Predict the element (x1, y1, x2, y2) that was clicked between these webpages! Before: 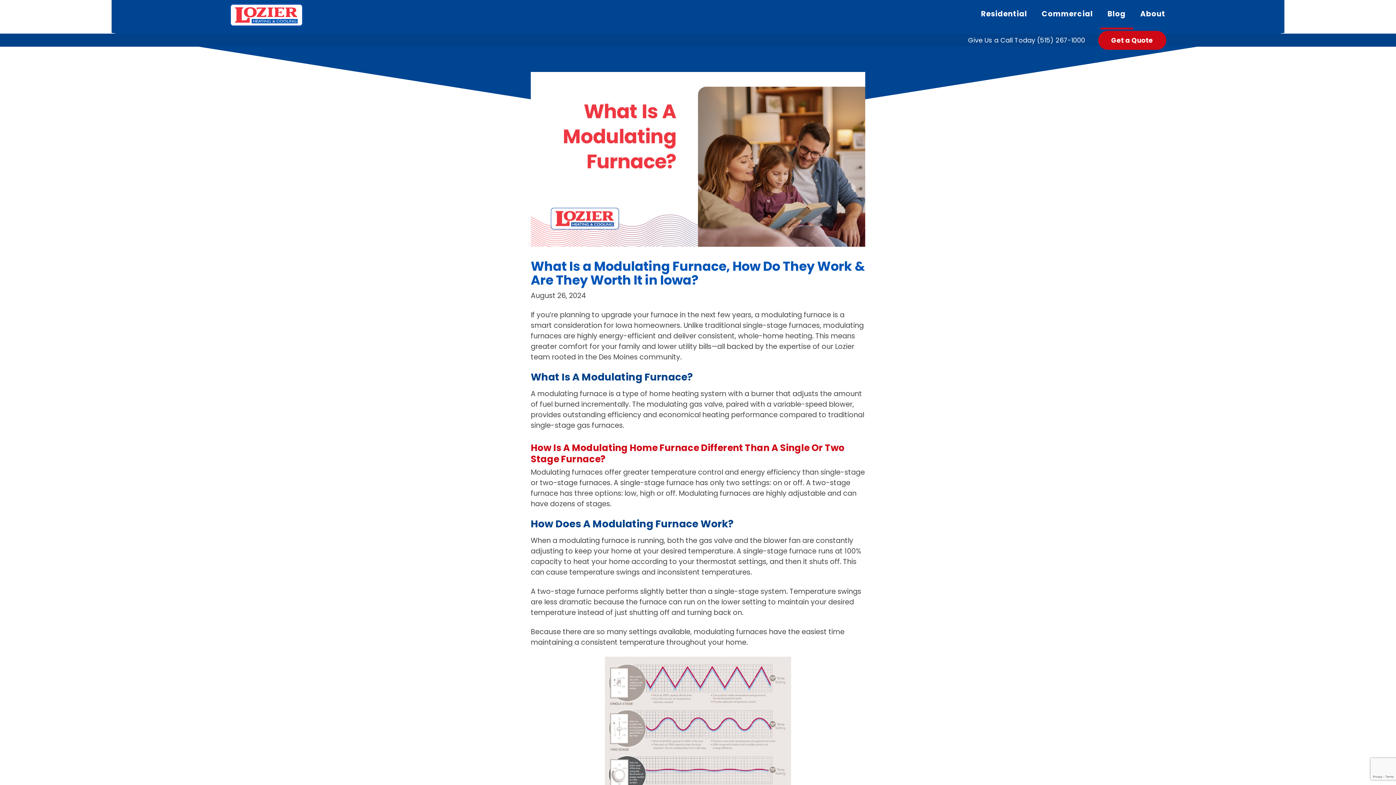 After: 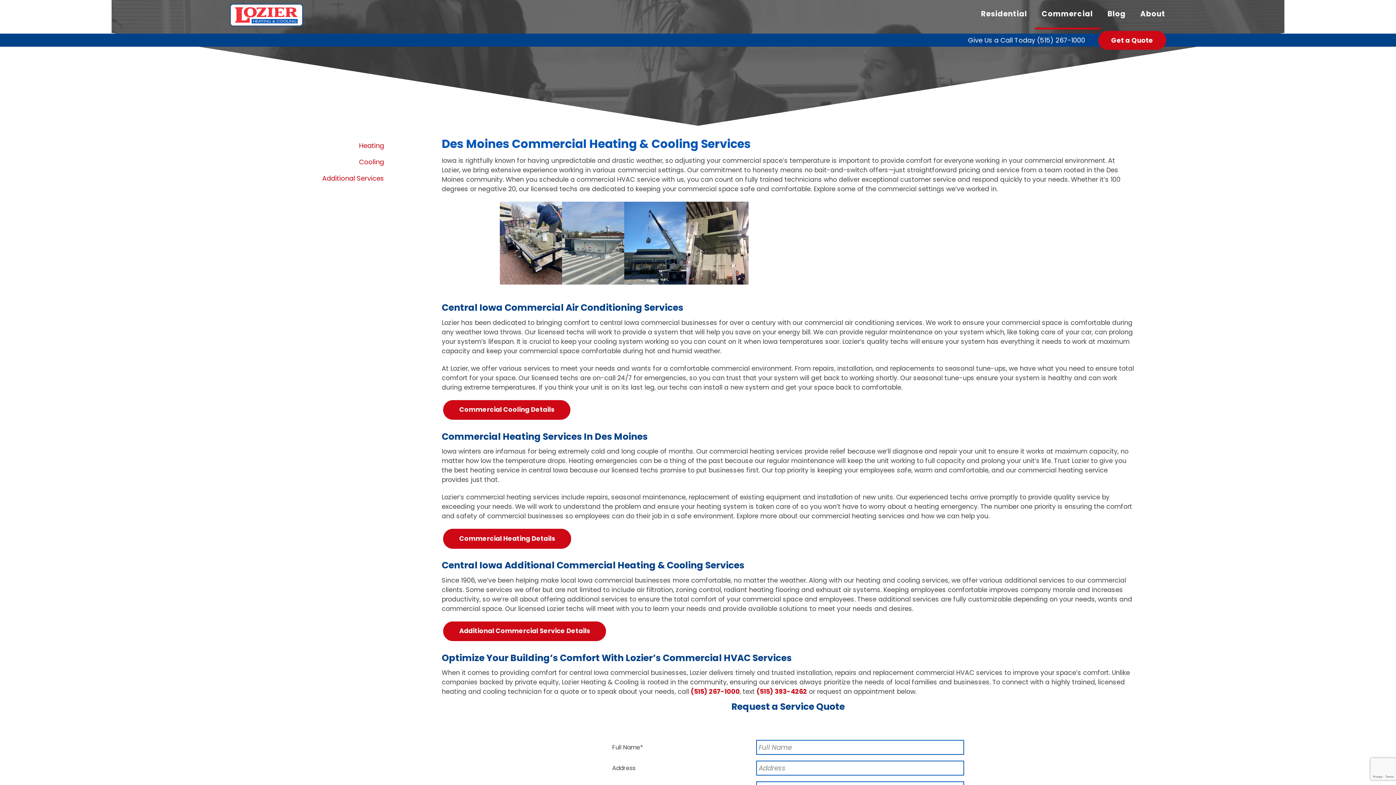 Action: label: Commercial bbox: (1034, 5, 1100, 29)